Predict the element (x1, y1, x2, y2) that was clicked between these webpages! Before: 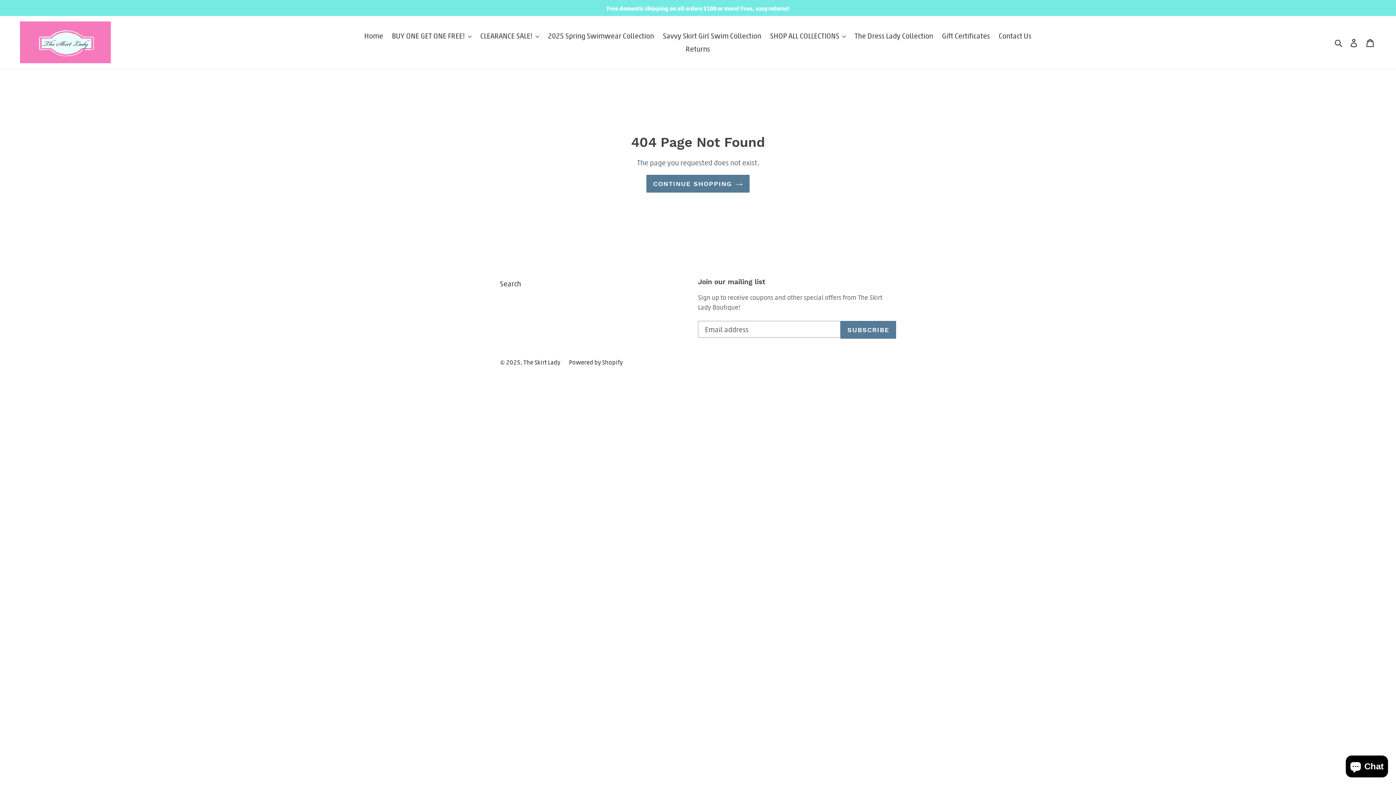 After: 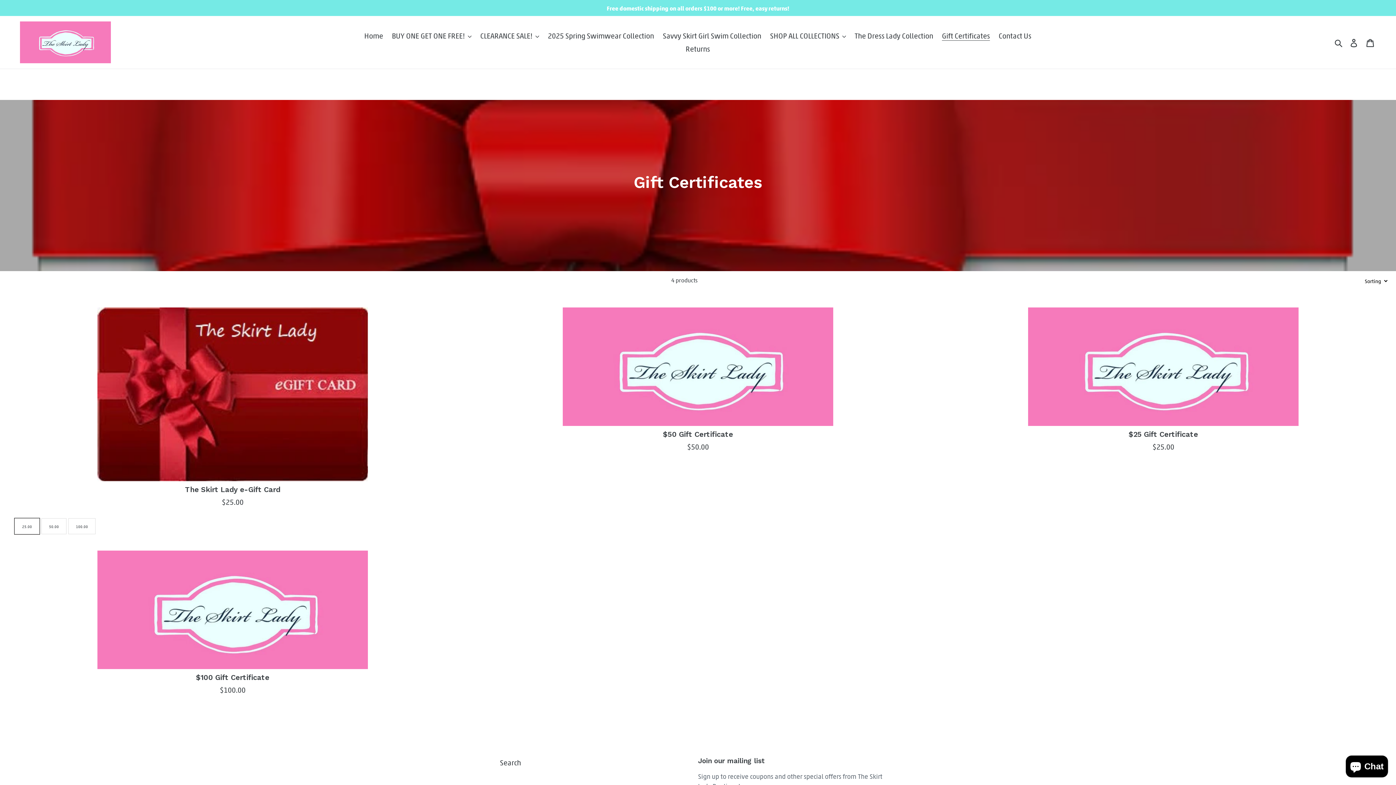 Action: bbox: (938, 29, 993, 42) label: Gift Certificates